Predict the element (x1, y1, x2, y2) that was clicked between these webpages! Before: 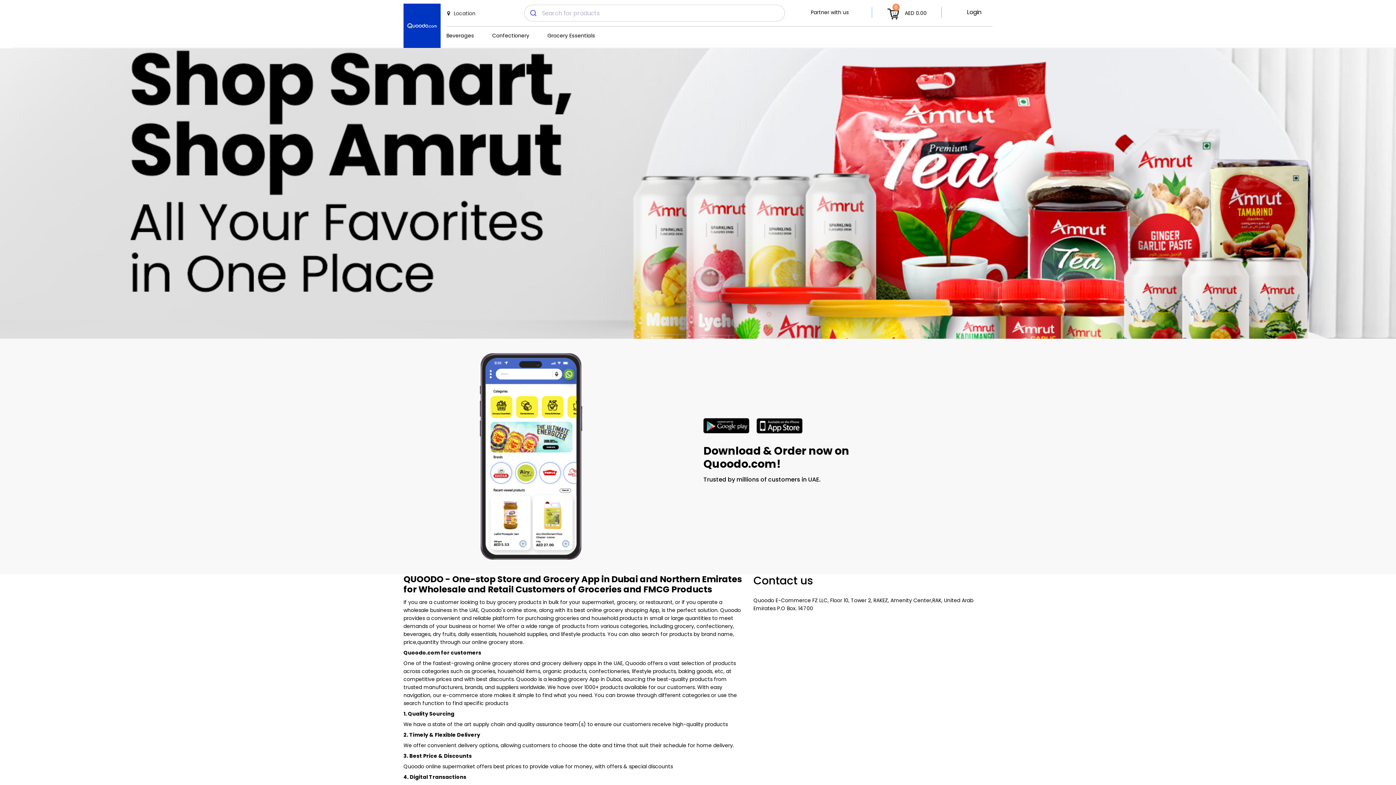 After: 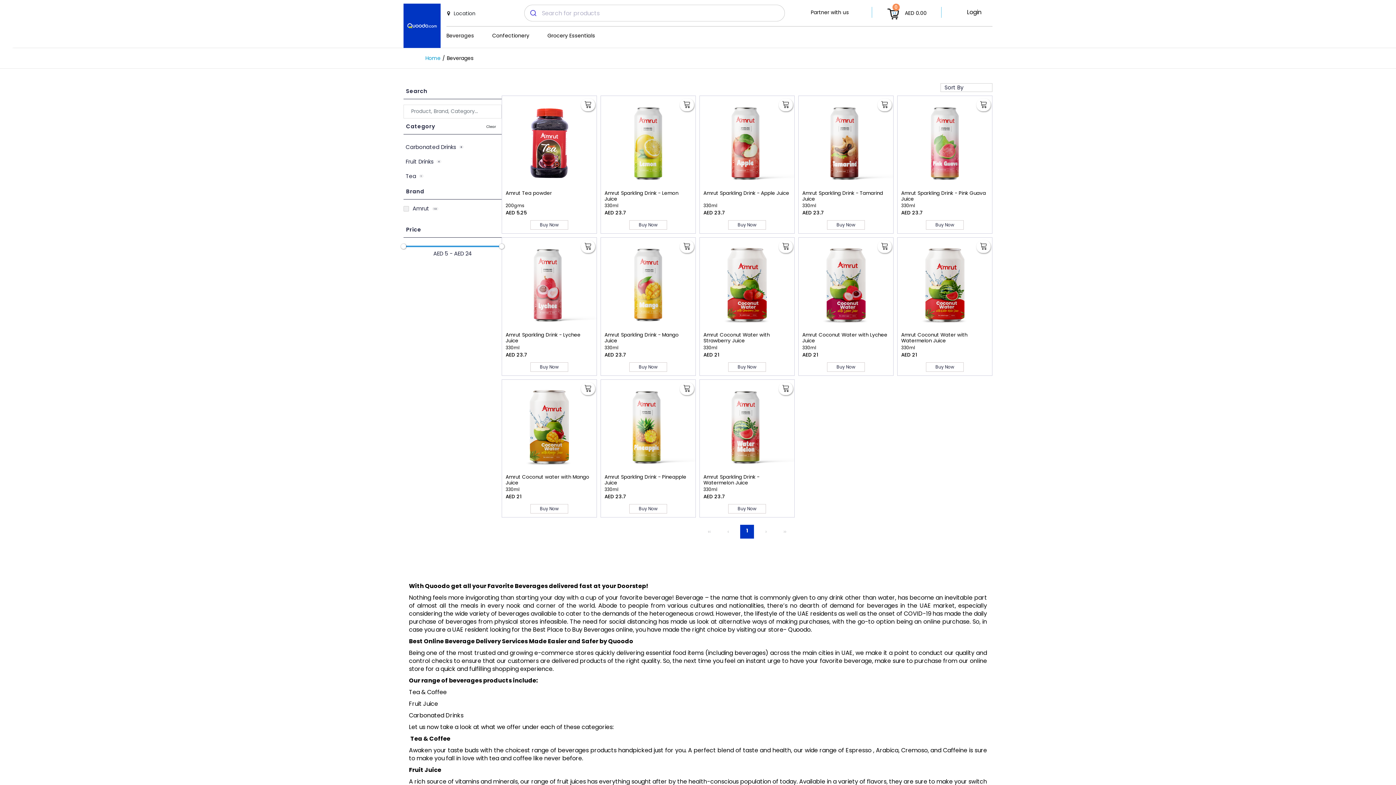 Action: label: Beverages bbox: (446, 26, 483, 44)